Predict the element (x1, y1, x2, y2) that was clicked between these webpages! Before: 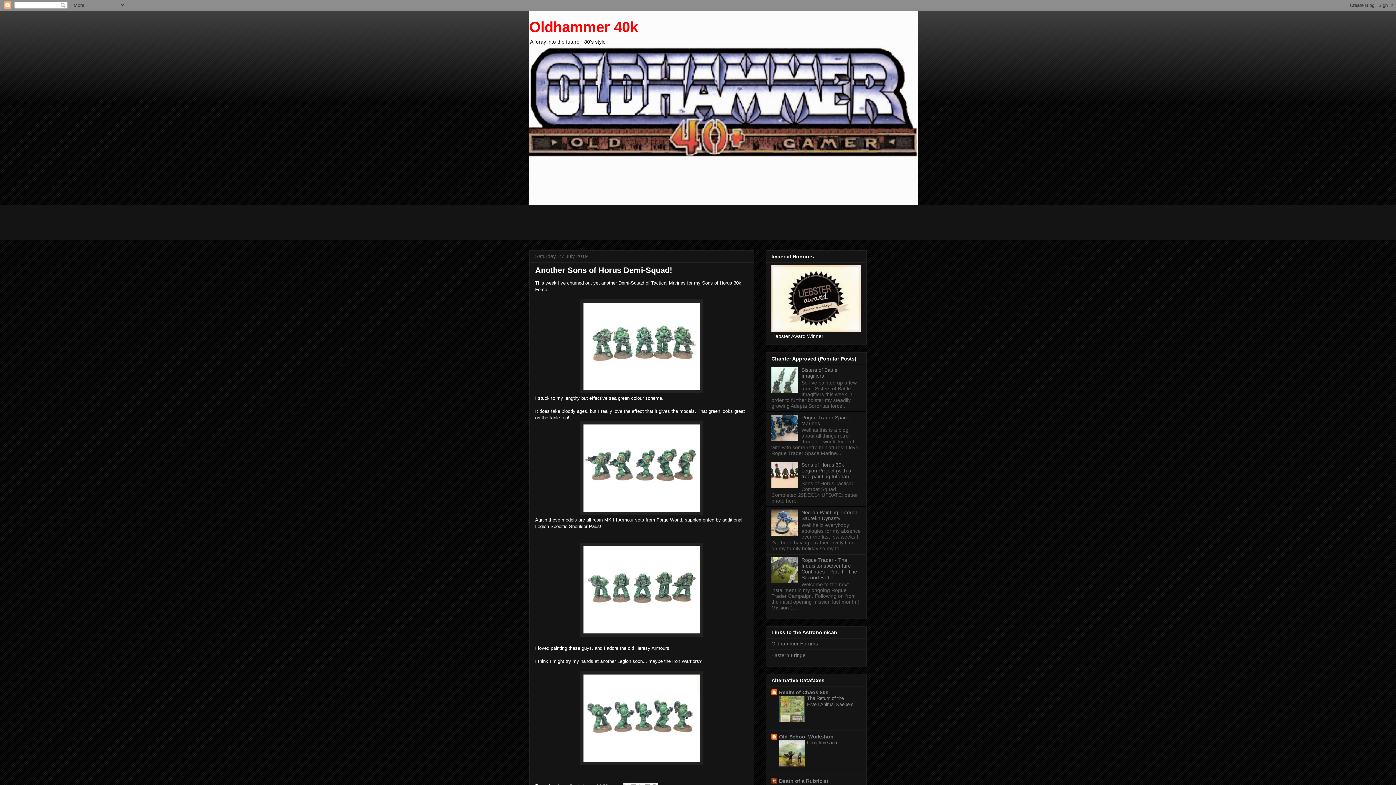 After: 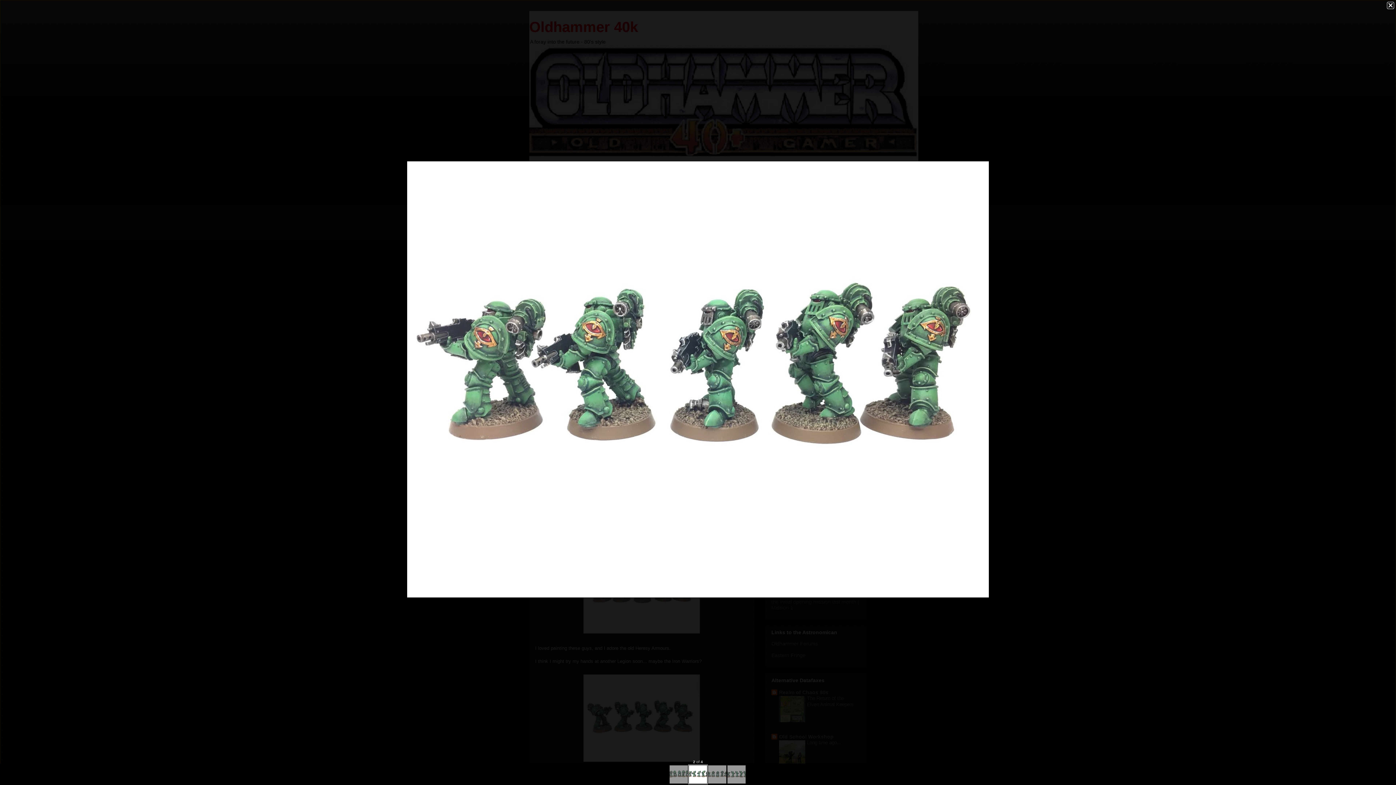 Action: bbox: (580, 510, 703, 516)